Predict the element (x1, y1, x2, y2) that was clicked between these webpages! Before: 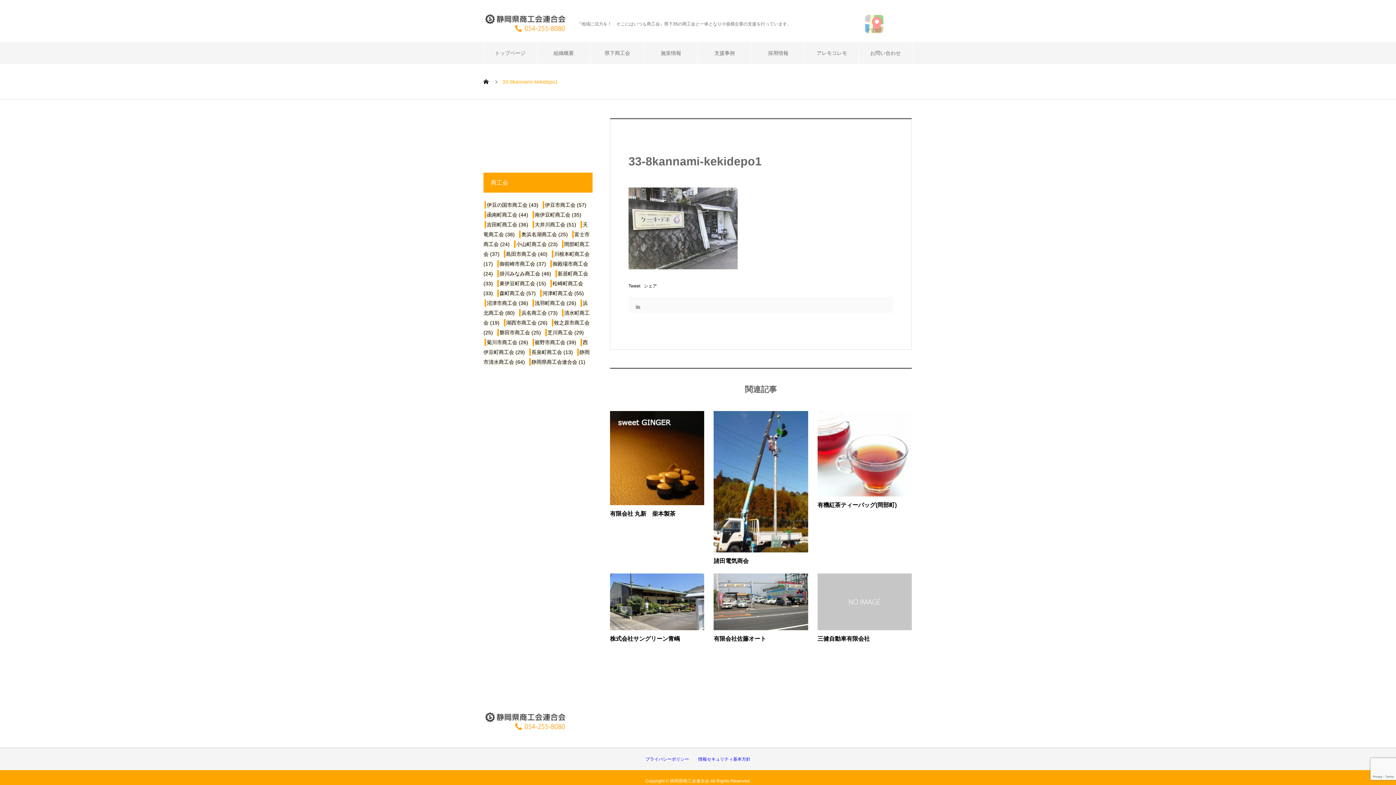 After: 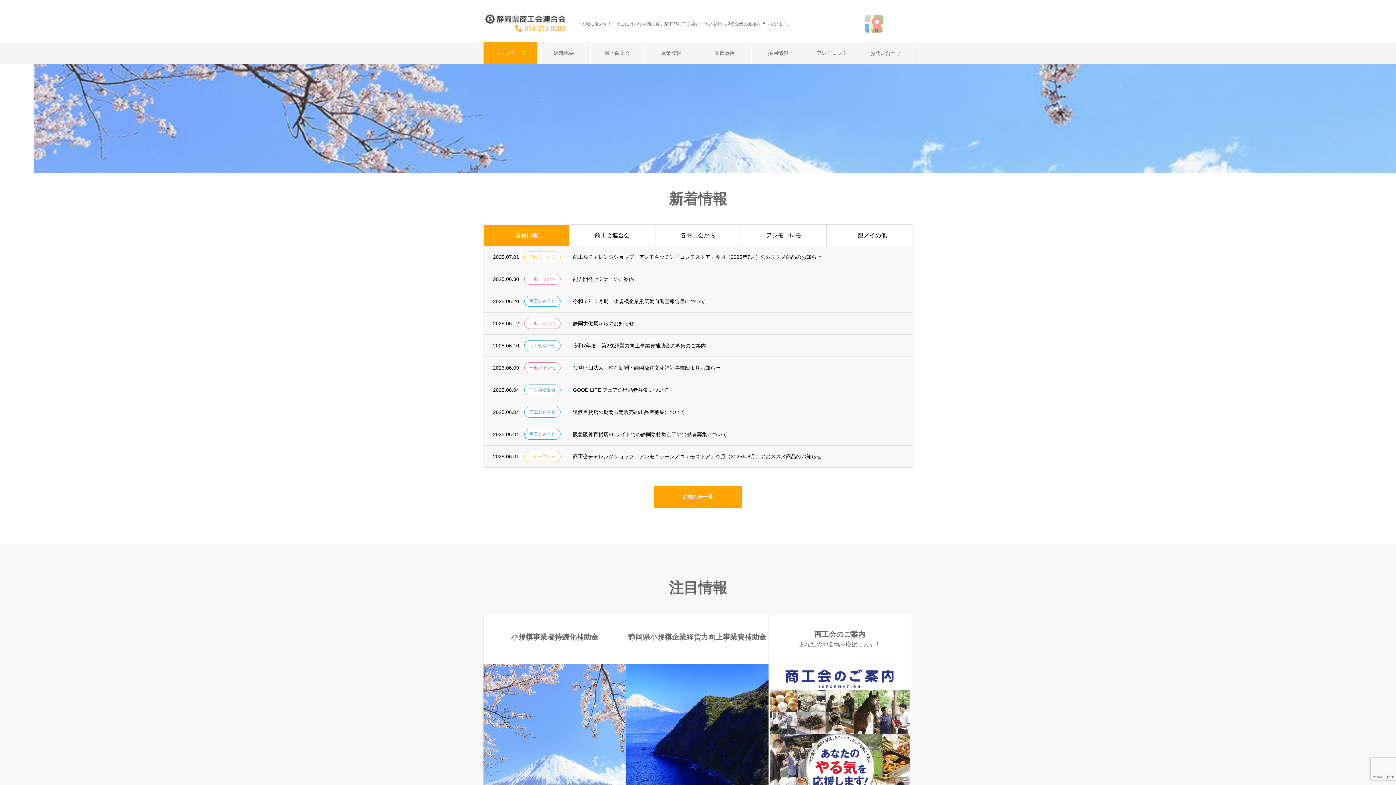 Action: bbox: (483, 711, 566, 733)